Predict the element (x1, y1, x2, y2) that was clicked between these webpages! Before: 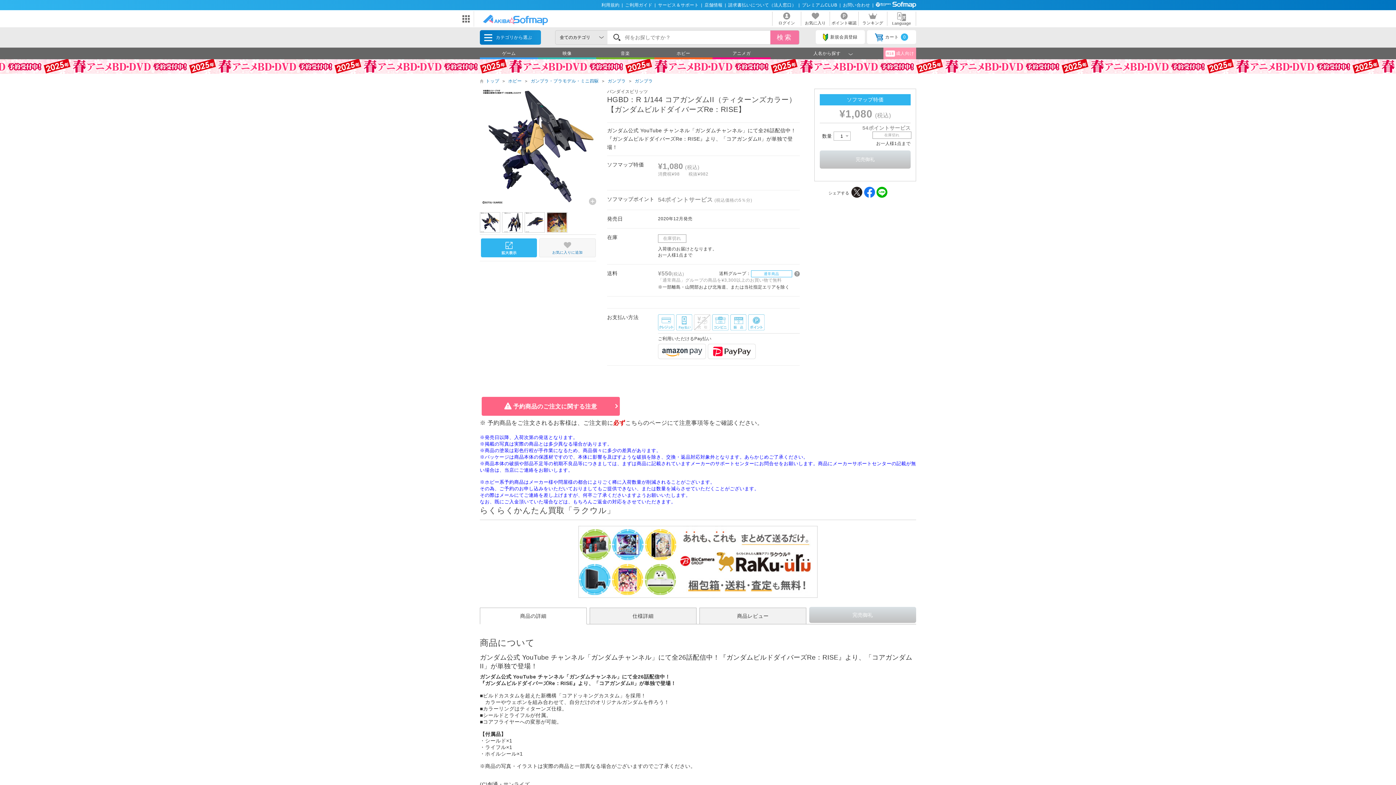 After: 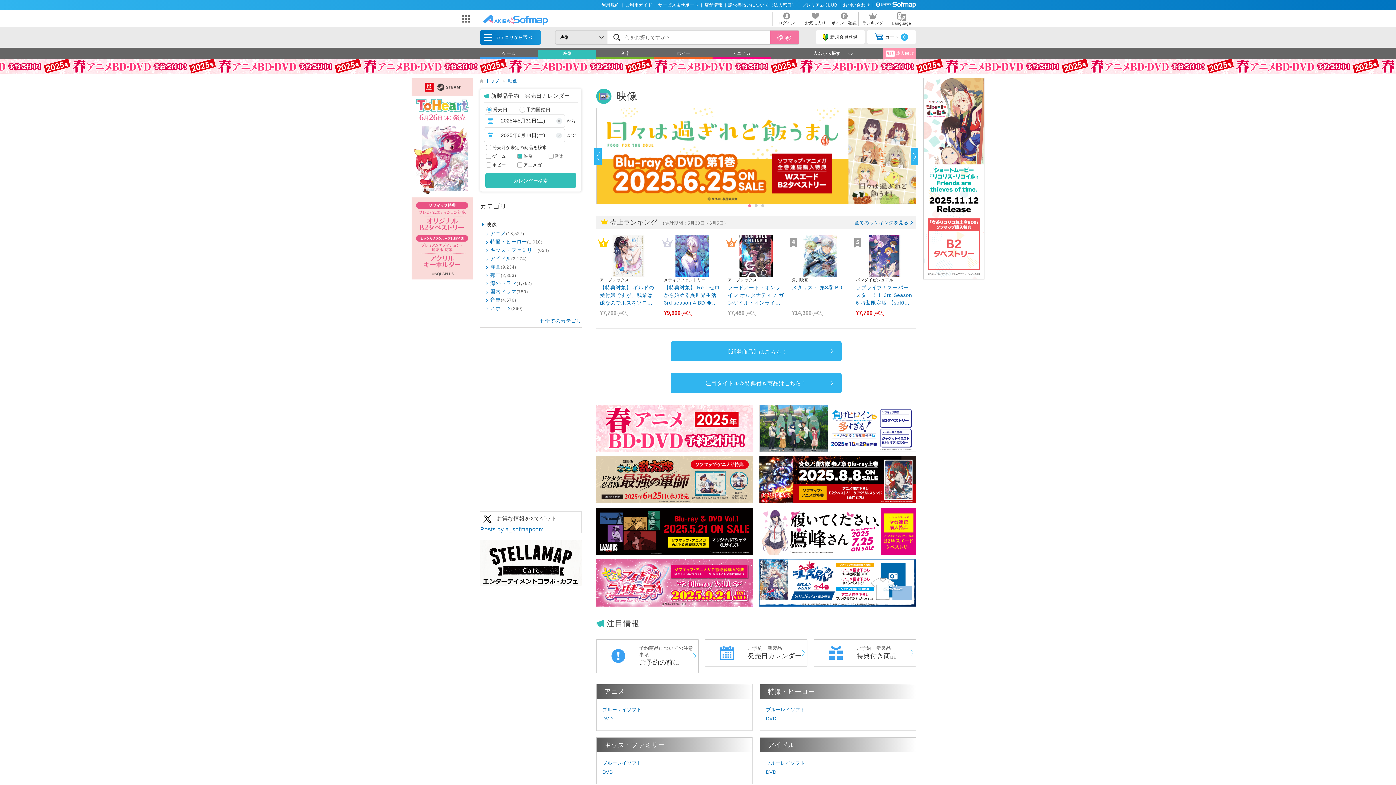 Action: label: 映像 bbox: (538, 49, 596, 57)